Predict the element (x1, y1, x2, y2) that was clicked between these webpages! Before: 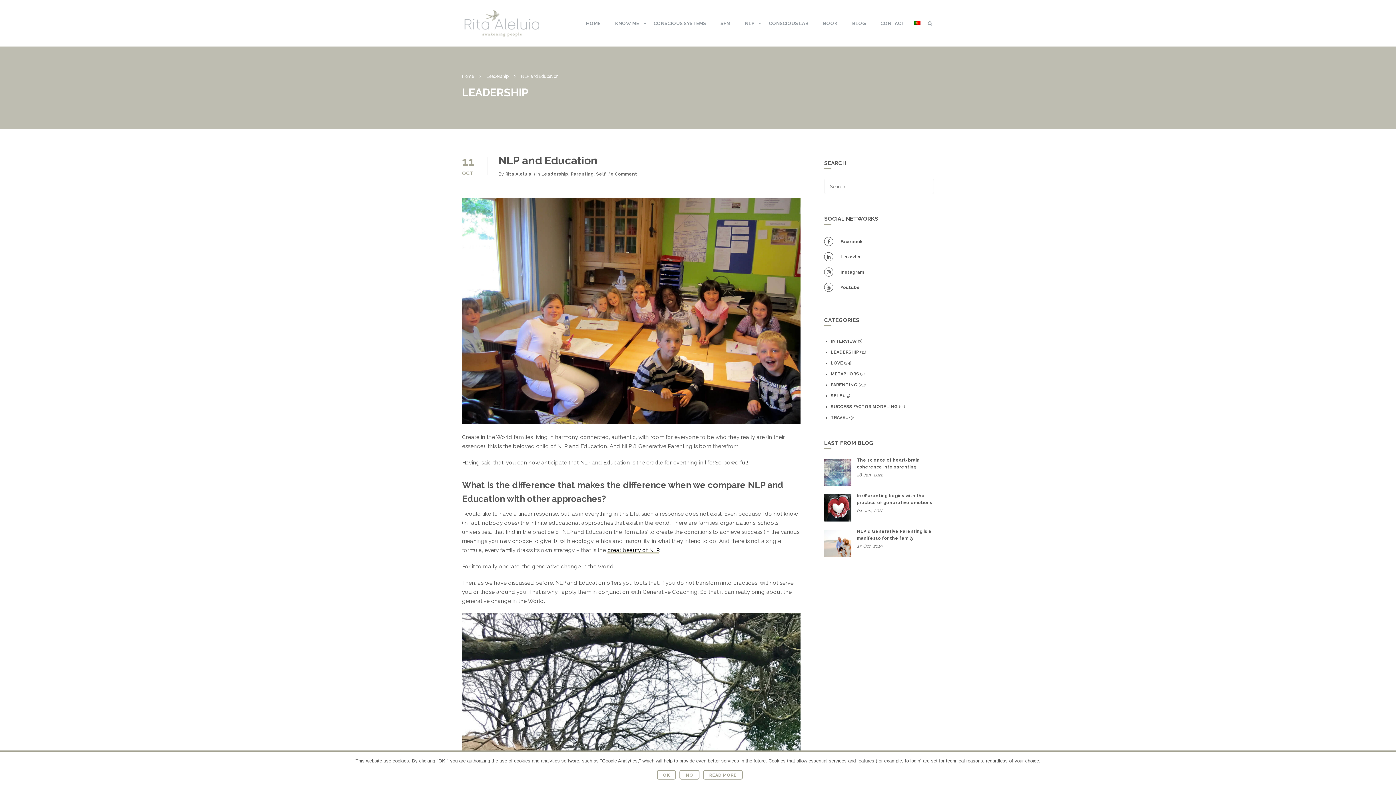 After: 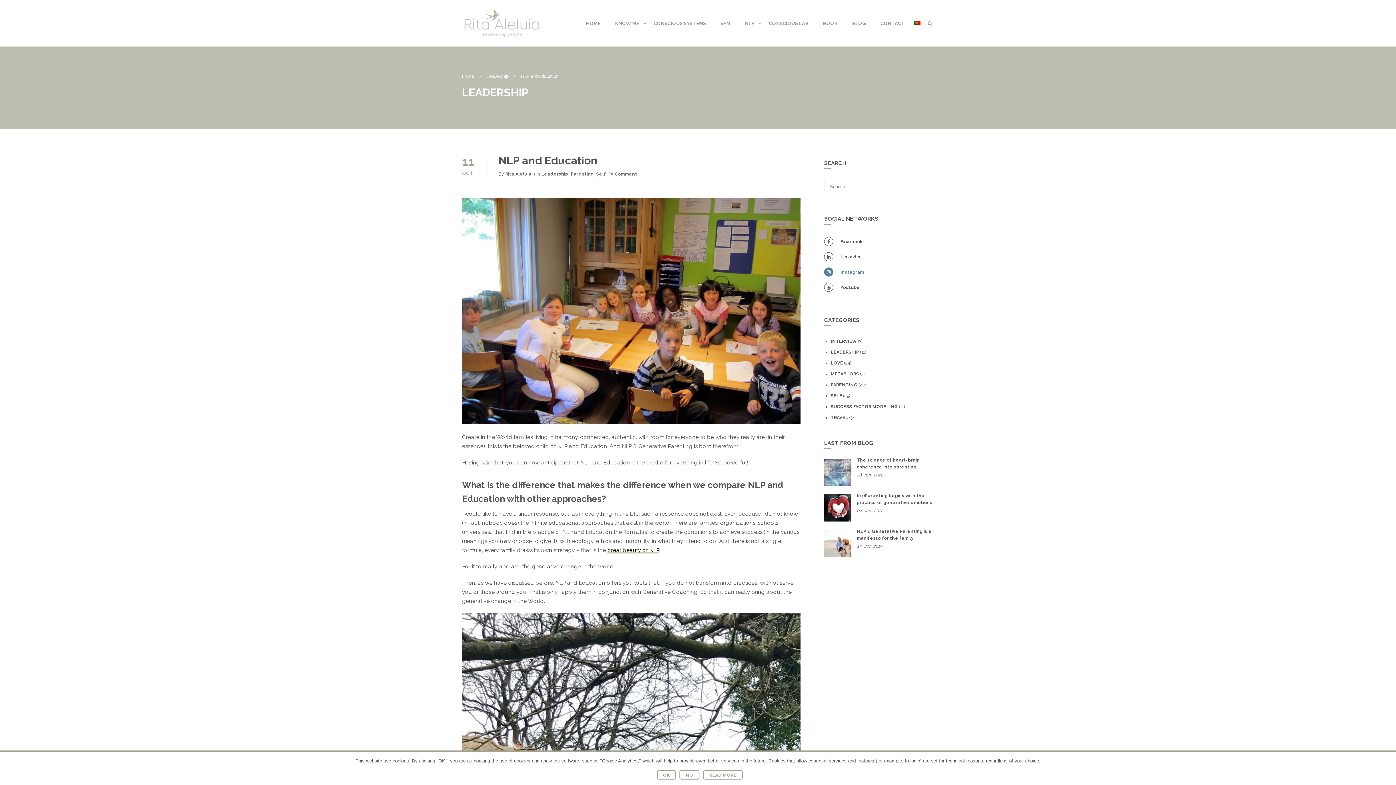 Action: bbox: (824, 266, 934, 278) label: Instagram